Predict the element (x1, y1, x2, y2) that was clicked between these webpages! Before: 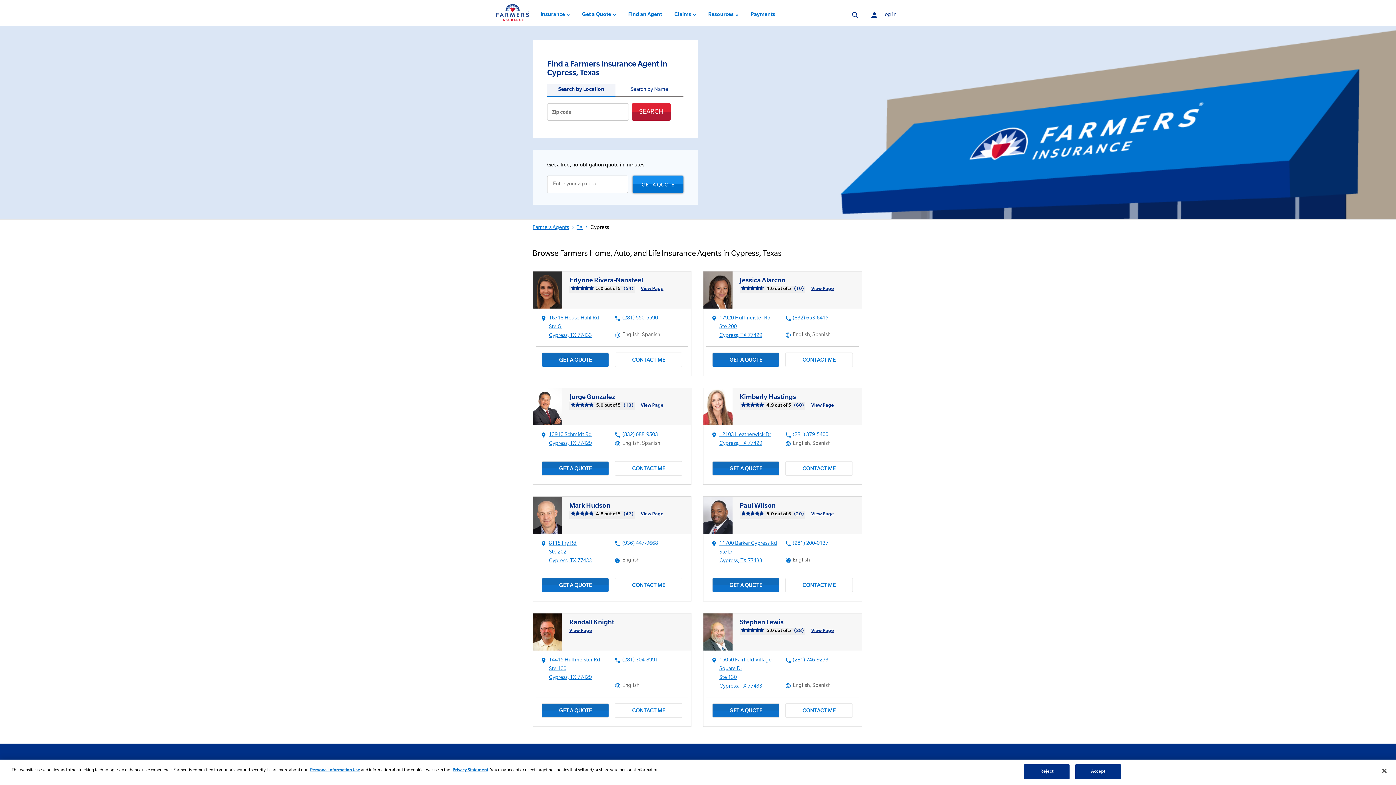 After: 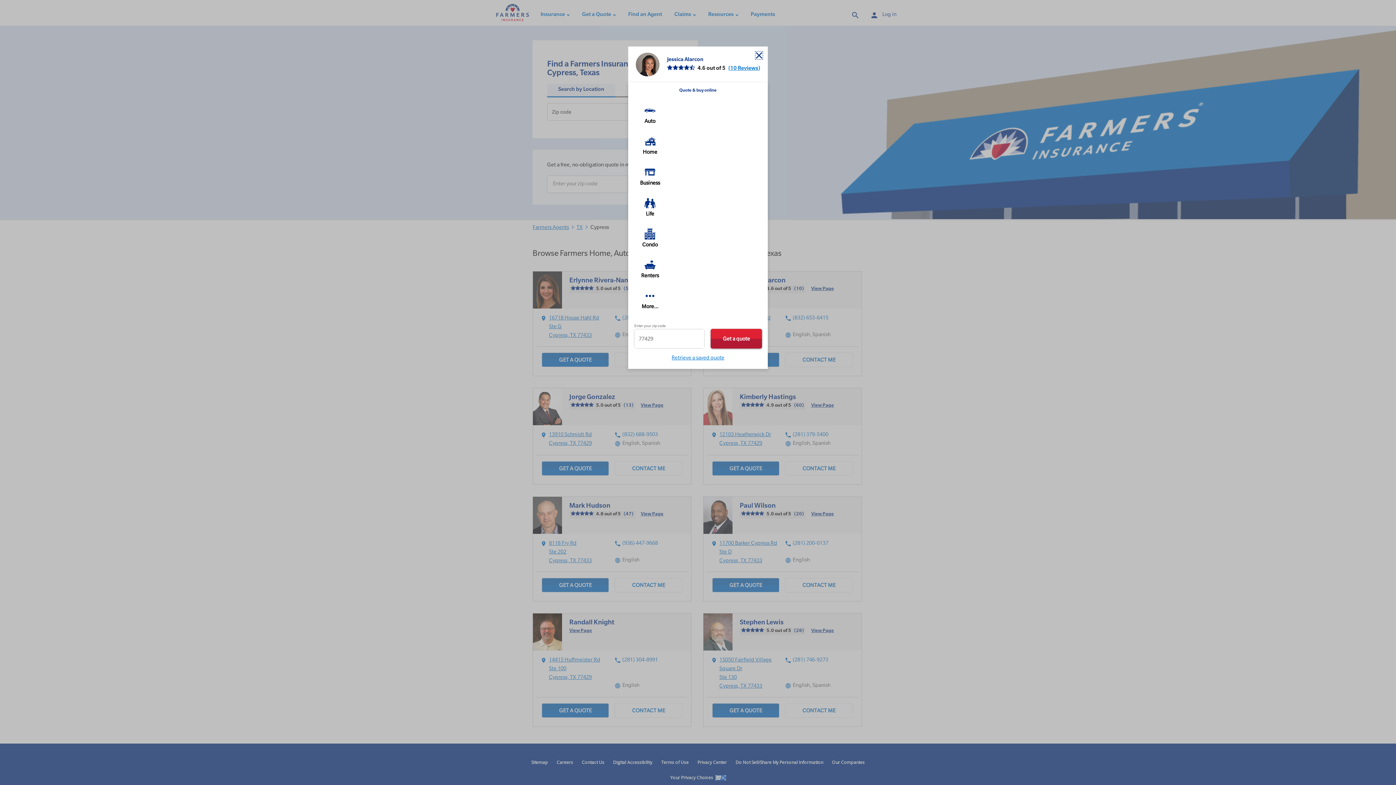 Action: label: GET A QUOTE bbox: (712, 352, 779, 367)